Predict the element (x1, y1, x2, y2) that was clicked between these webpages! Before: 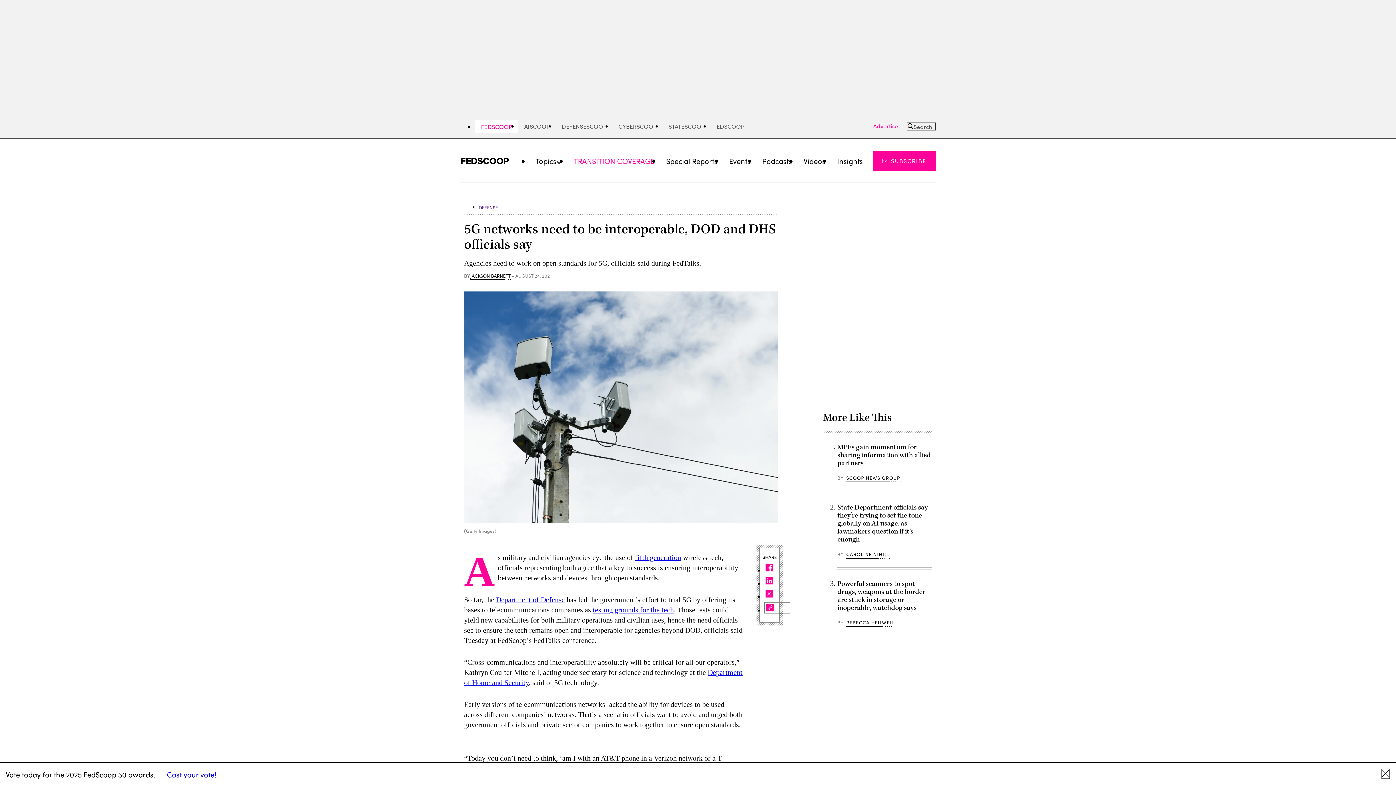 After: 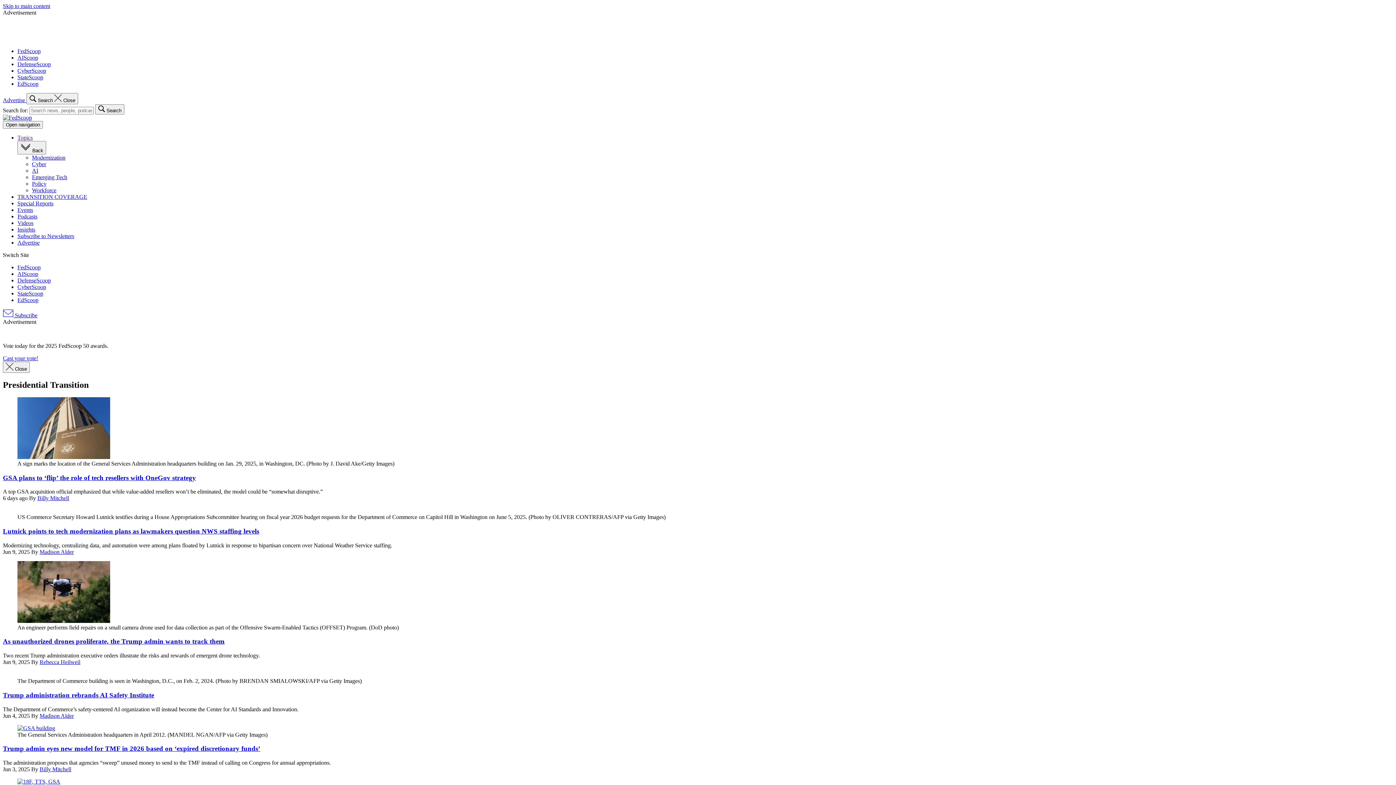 Action: label: TRANSITION COVERAGE bbox: (568, 151, 660, 170)